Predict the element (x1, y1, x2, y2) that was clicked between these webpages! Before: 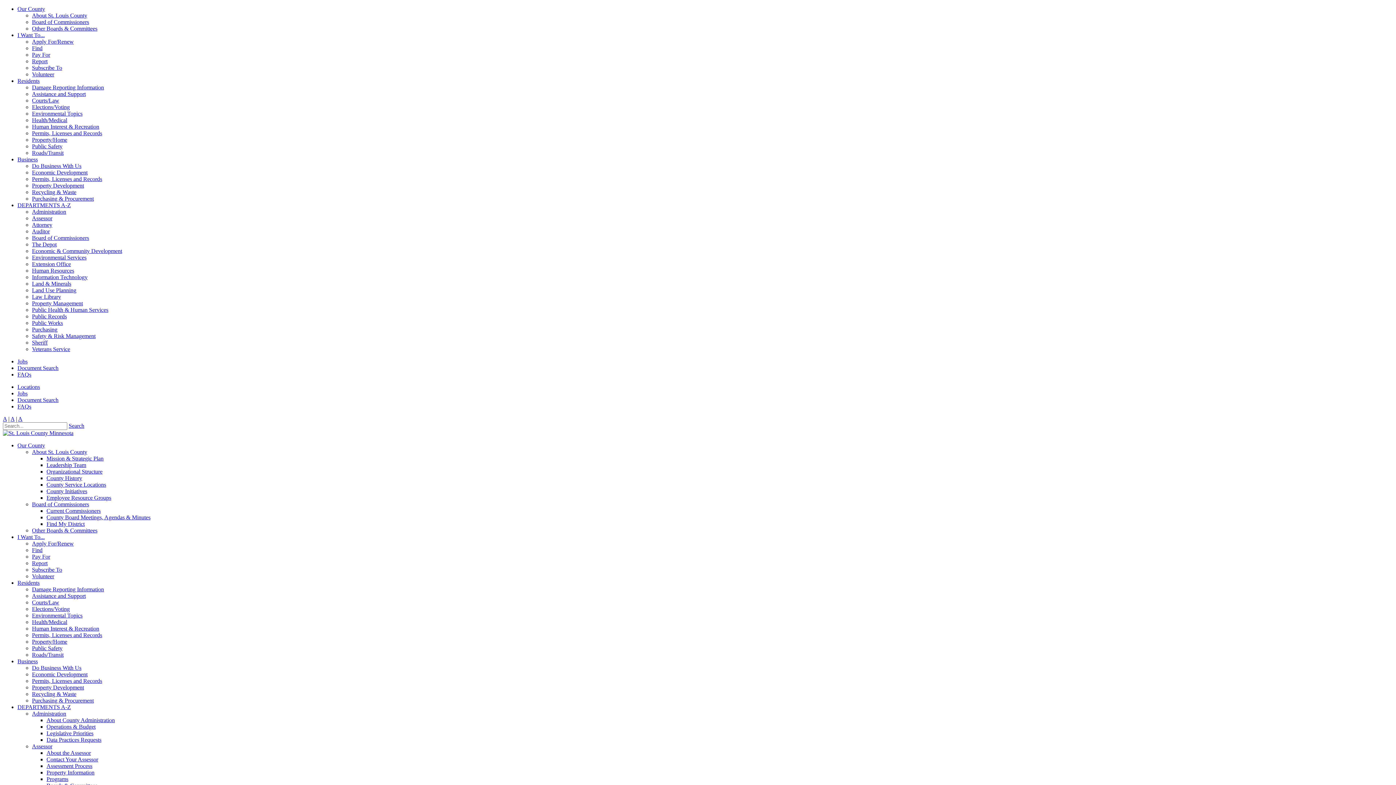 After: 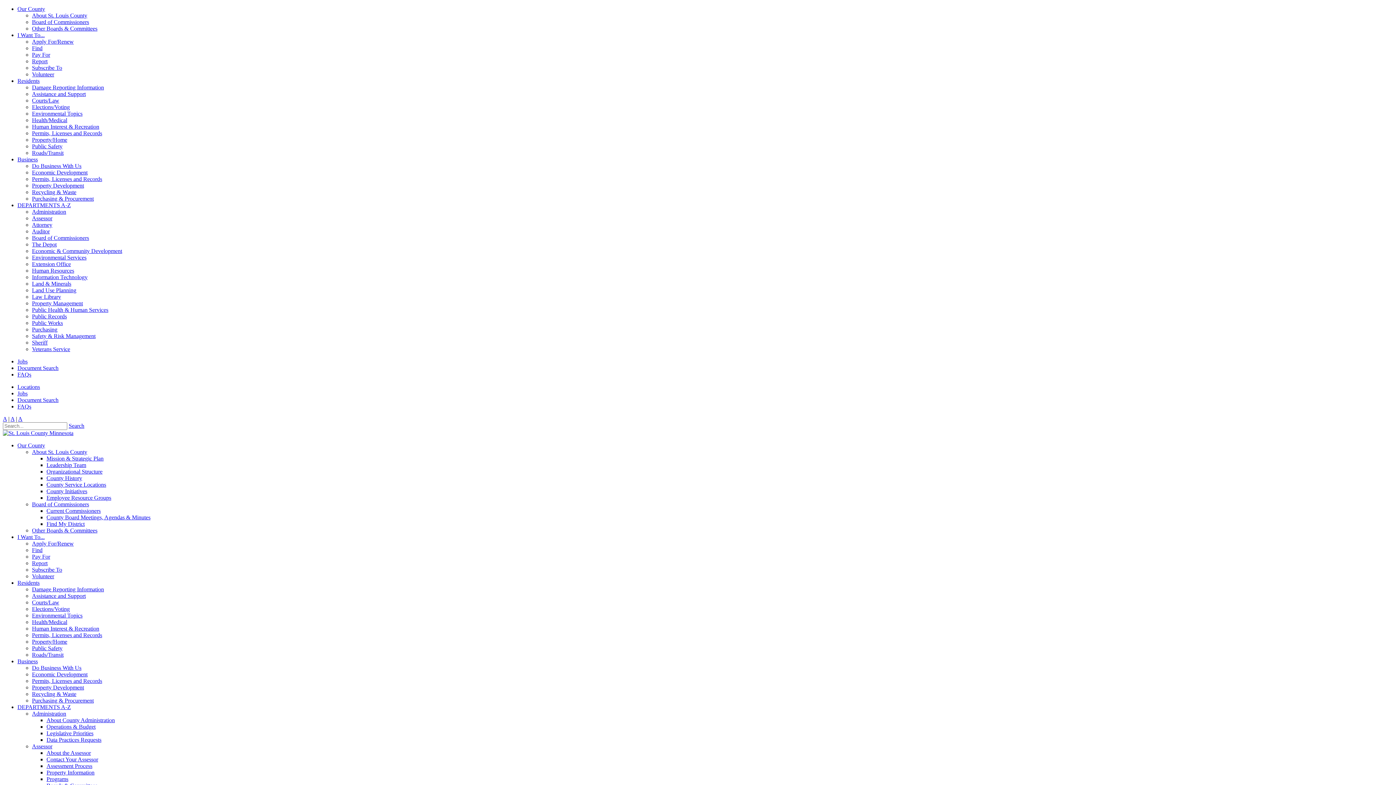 Action: bbox: (32, 84, 104, 90) label: Damage Reporting Information